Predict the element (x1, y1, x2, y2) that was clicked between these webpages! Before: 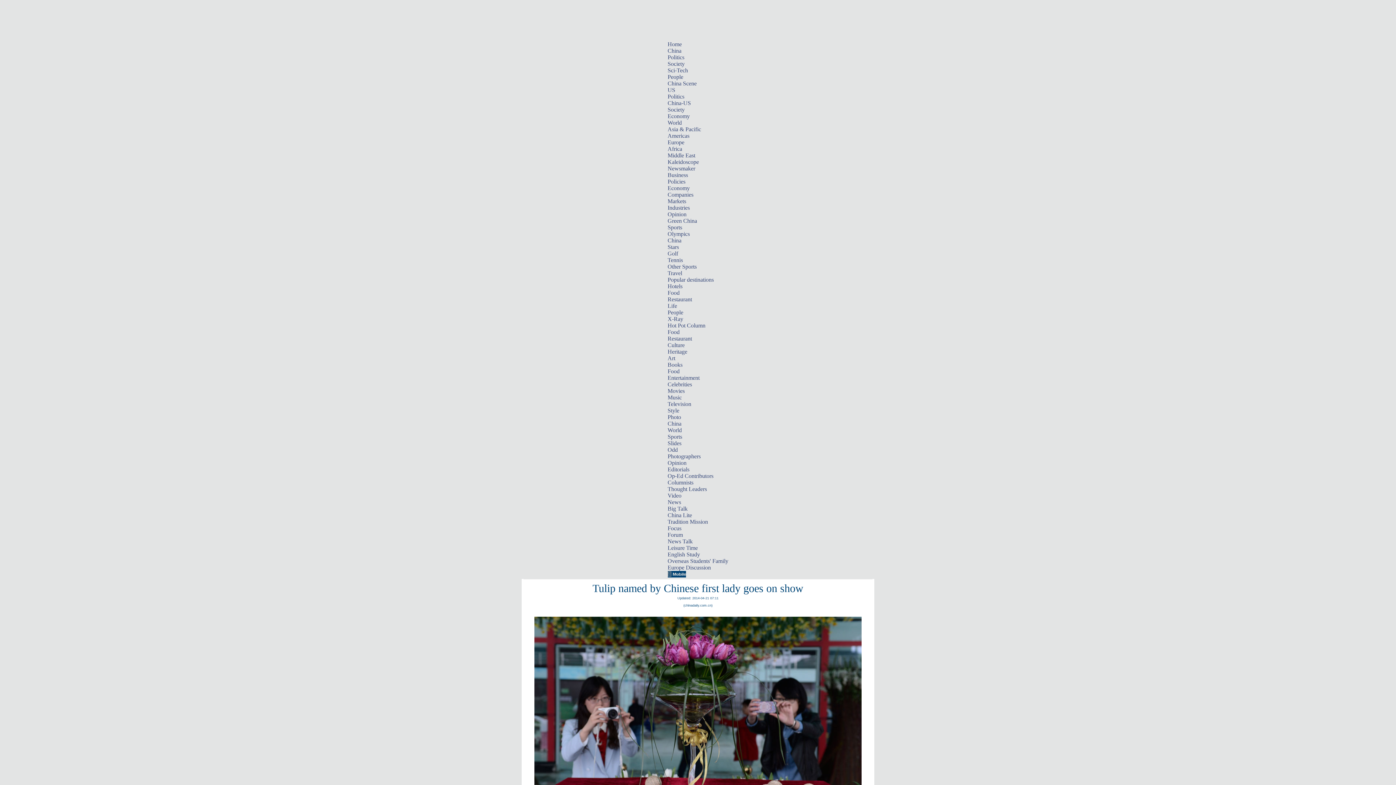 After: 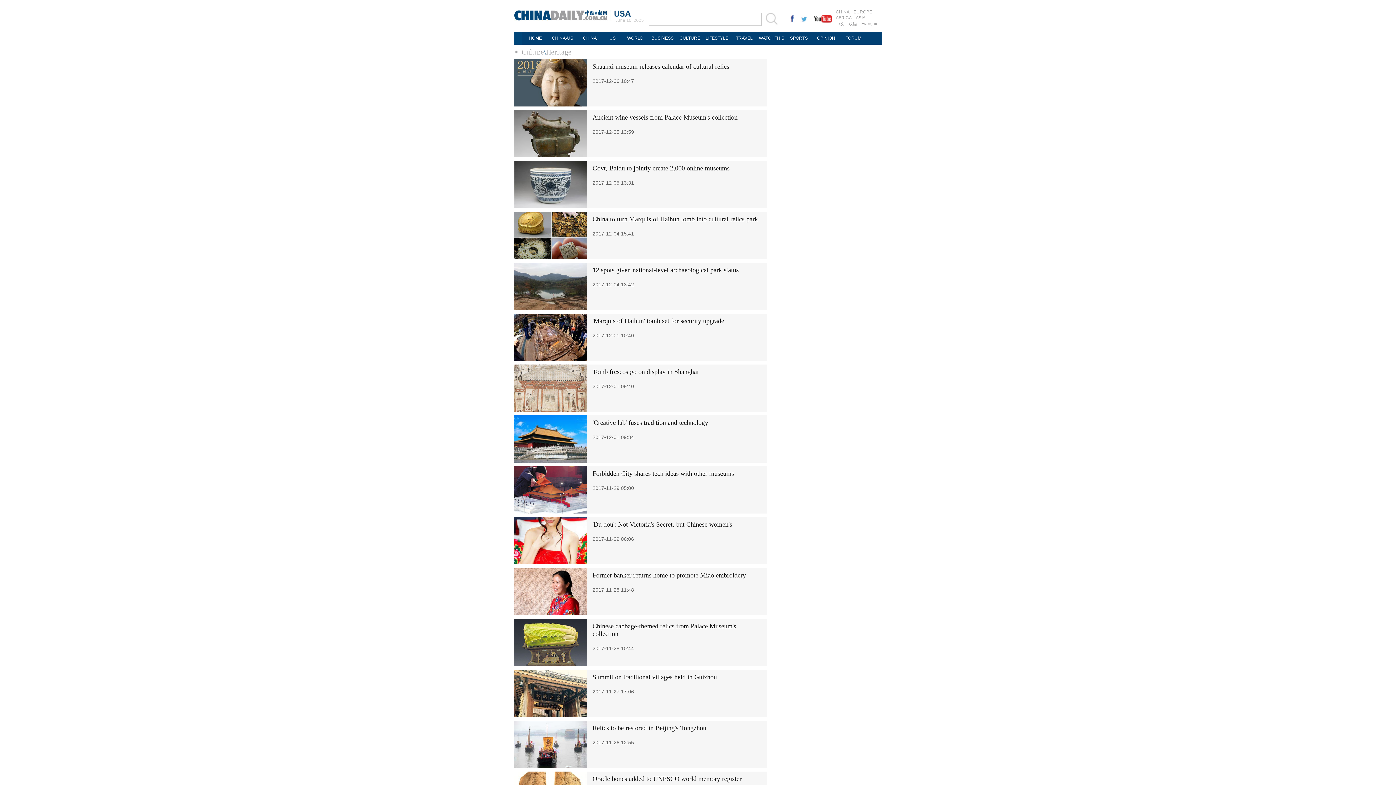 Action: label: Heritage bbox: (667, 348, 687, 354)